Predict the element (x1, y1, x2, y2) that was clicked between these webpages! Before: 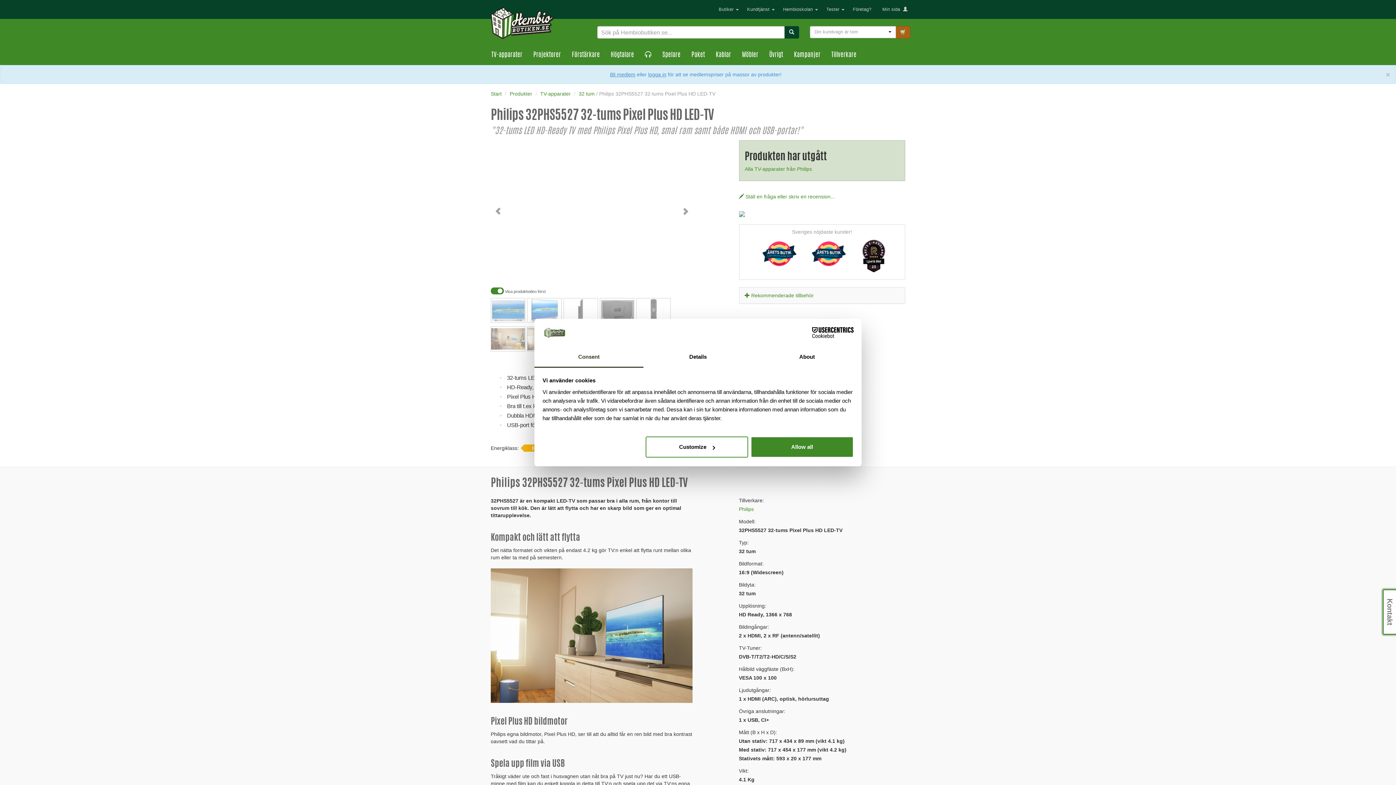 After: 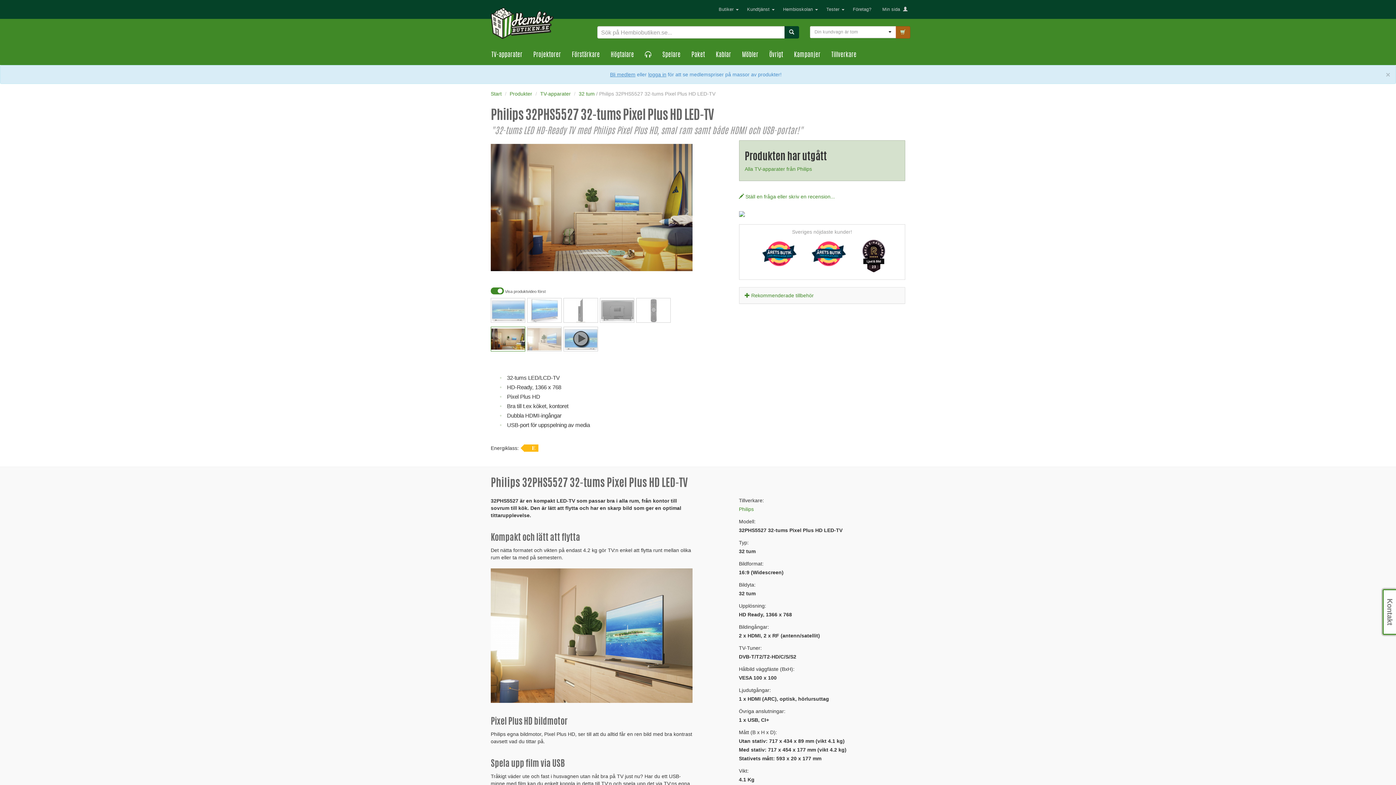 Action: bbox: (490, 326, 525, 351)